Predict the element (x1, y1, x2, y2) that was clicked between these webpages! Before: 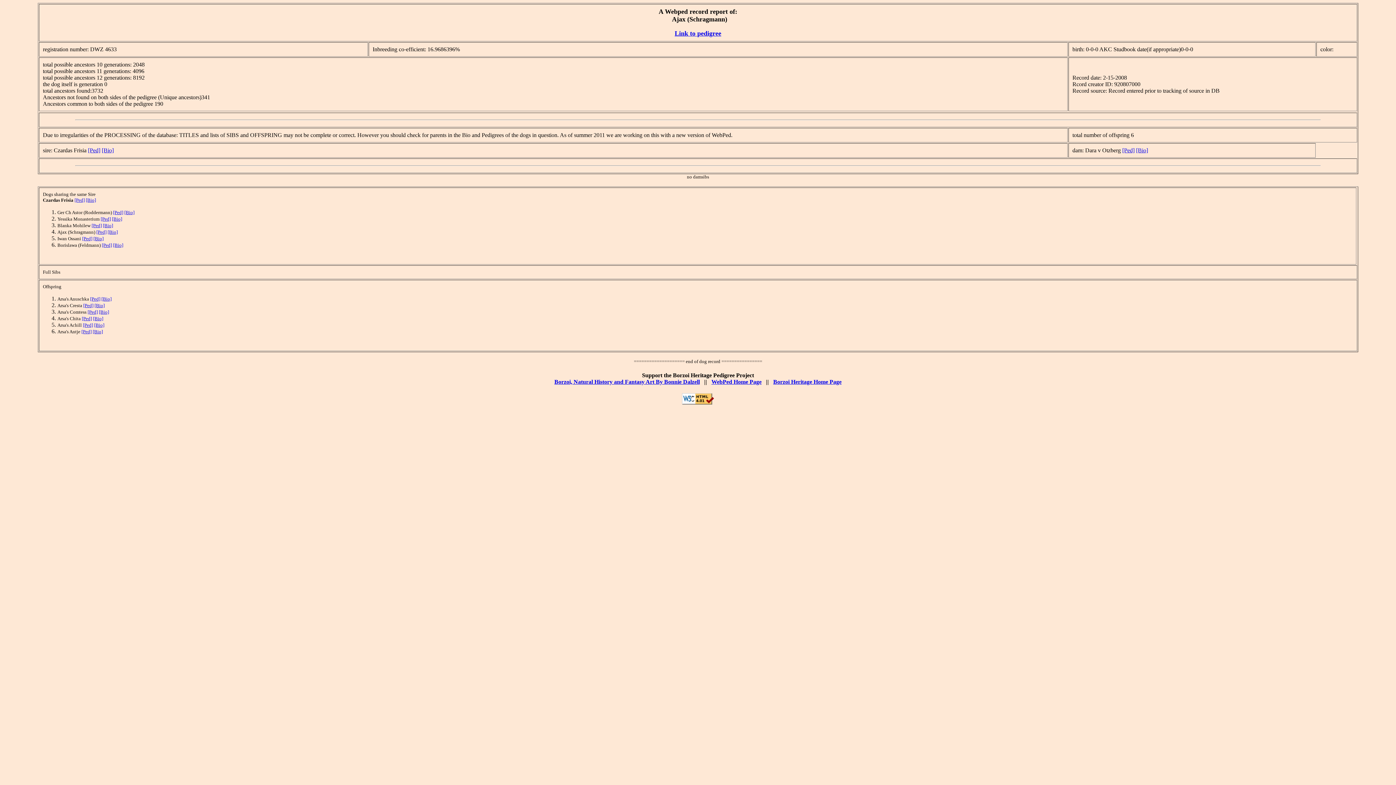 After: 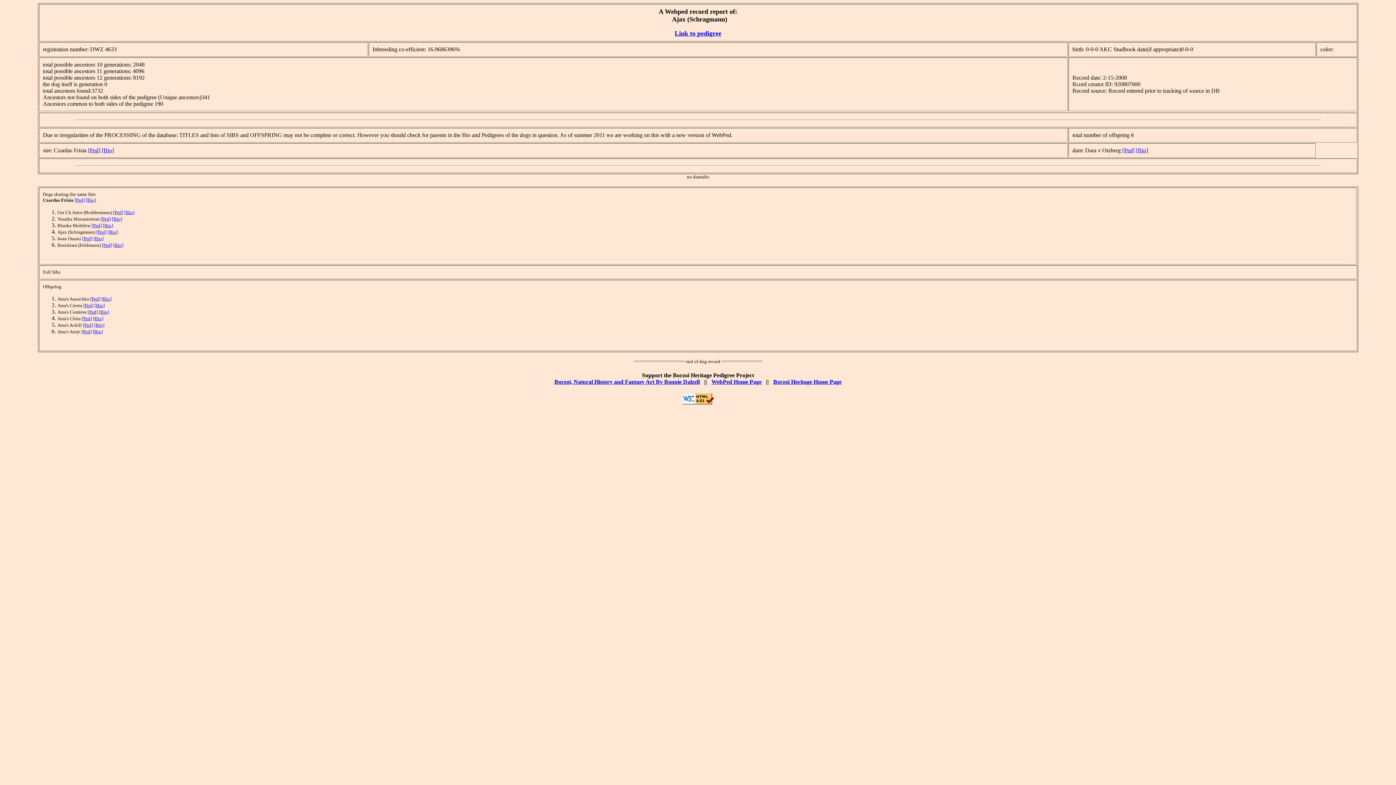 Action: label: [Ped] bbox: (88, 147, 100, 153)